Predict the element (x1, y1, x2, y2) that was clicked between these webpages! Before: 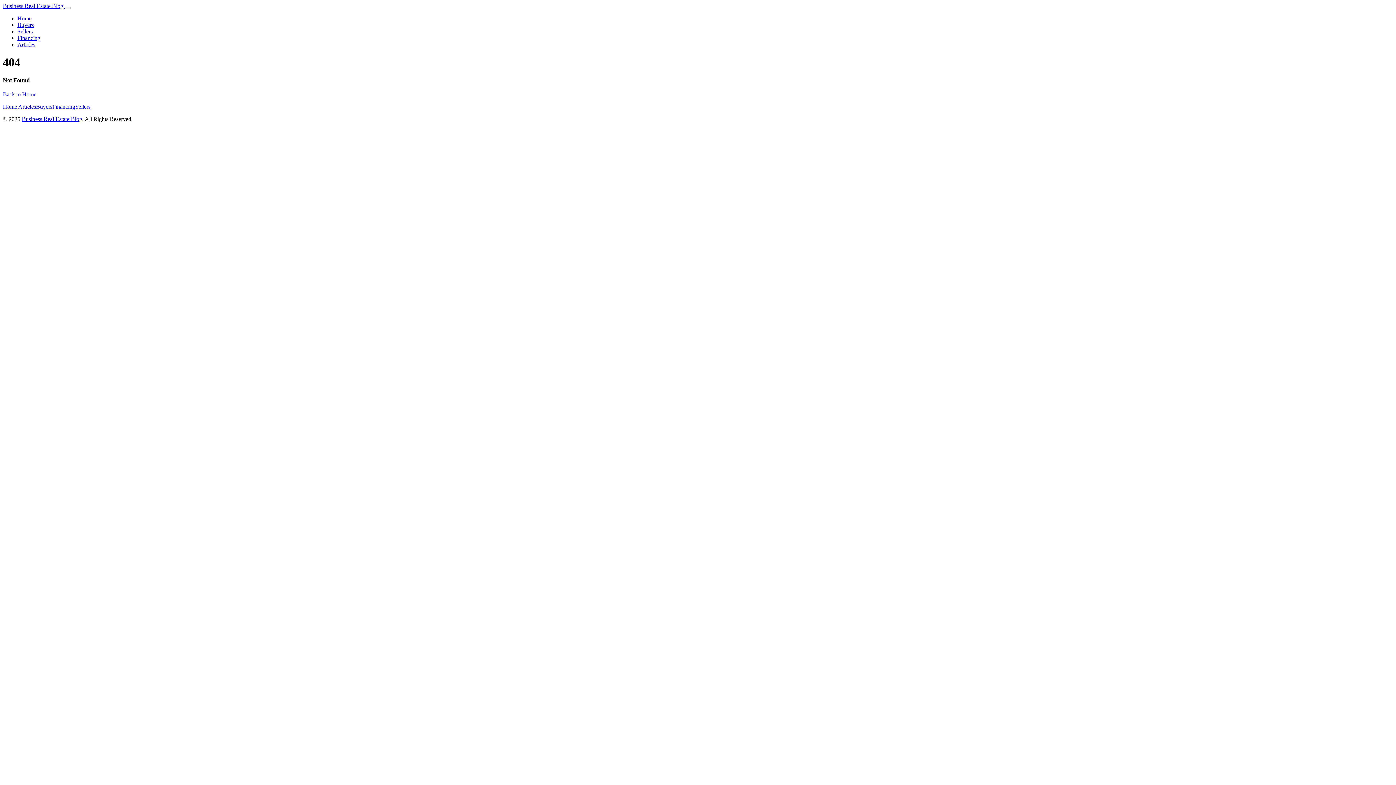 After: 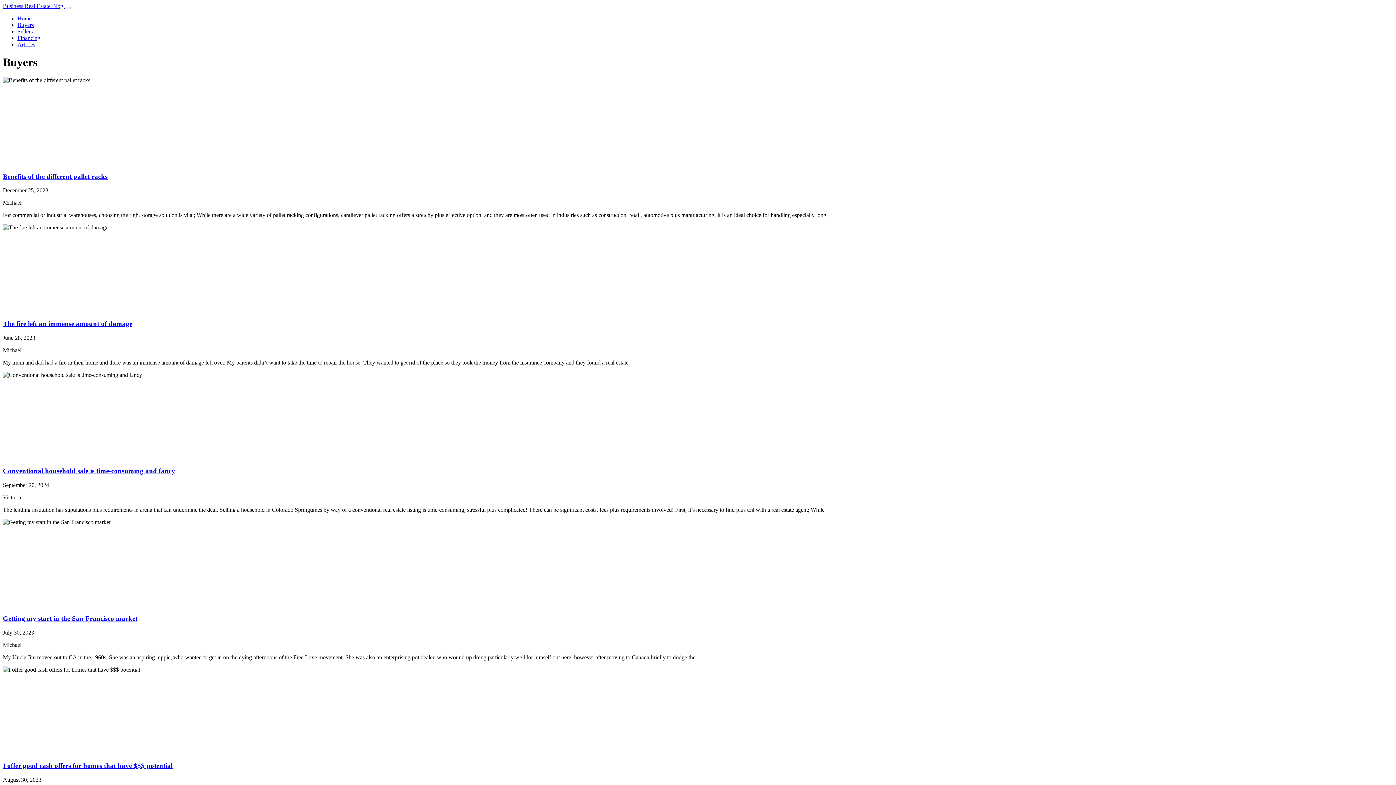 Action: bbox: (17, 21, 33, 28) label: Buyers